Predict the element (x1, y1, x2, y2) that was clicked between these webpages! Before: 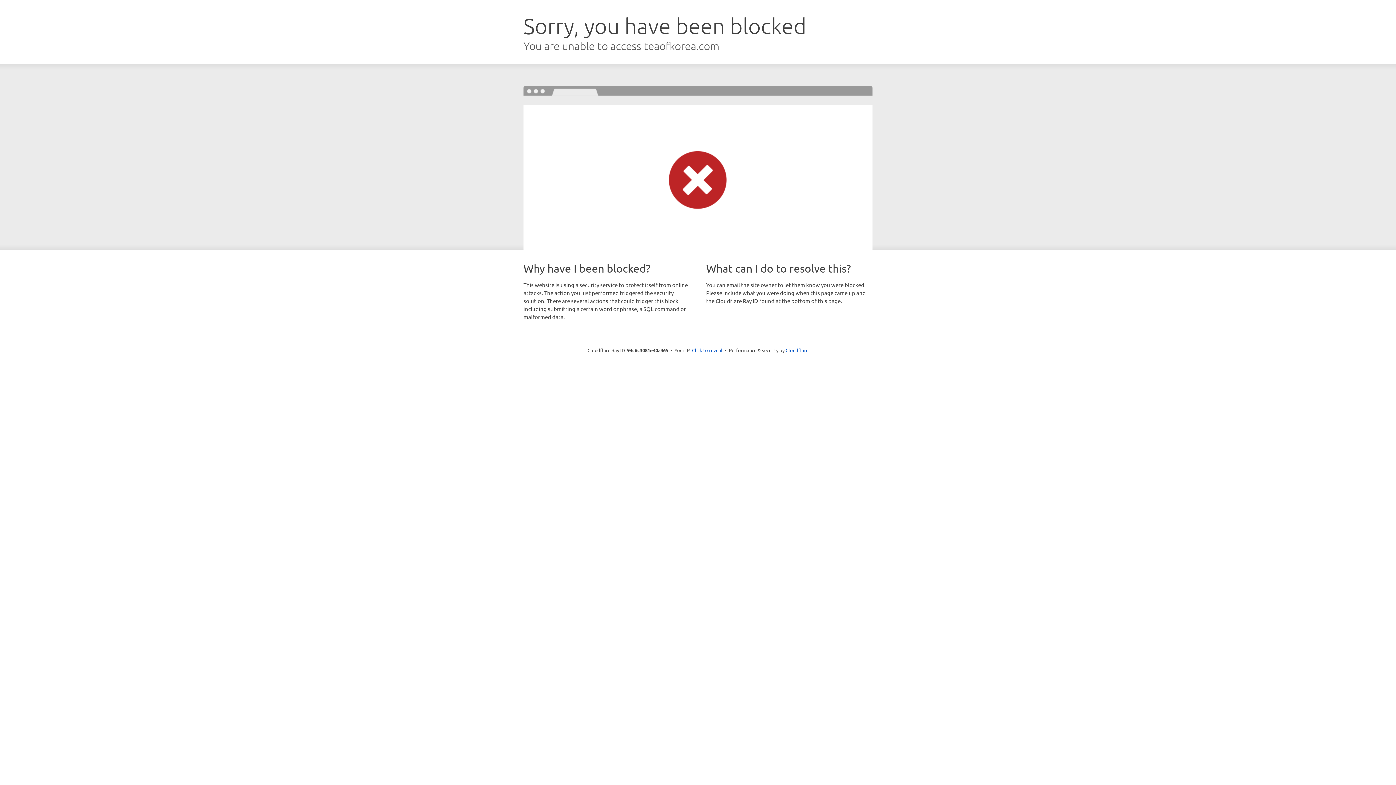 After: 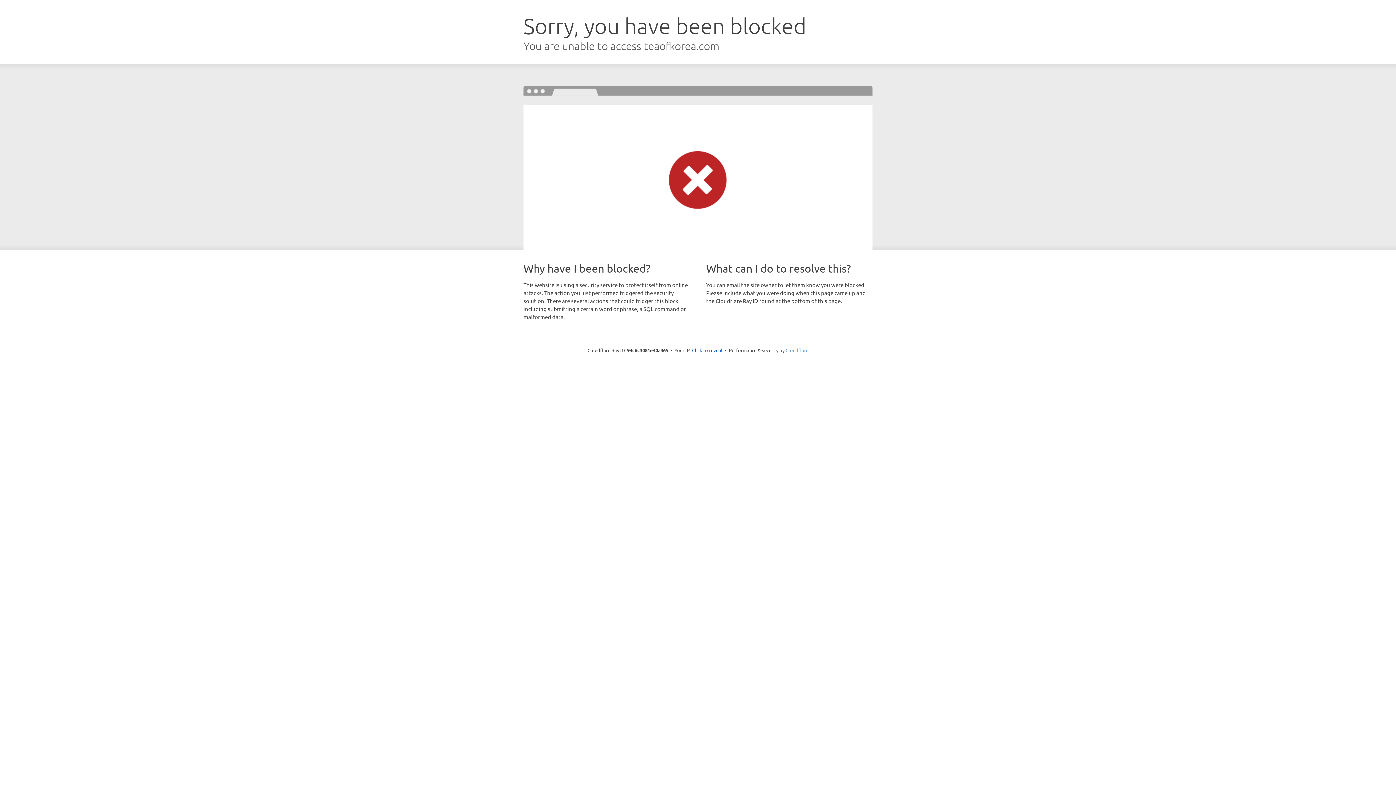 Action: bbox: (785, 347, 808, 353) label: Cloudflare